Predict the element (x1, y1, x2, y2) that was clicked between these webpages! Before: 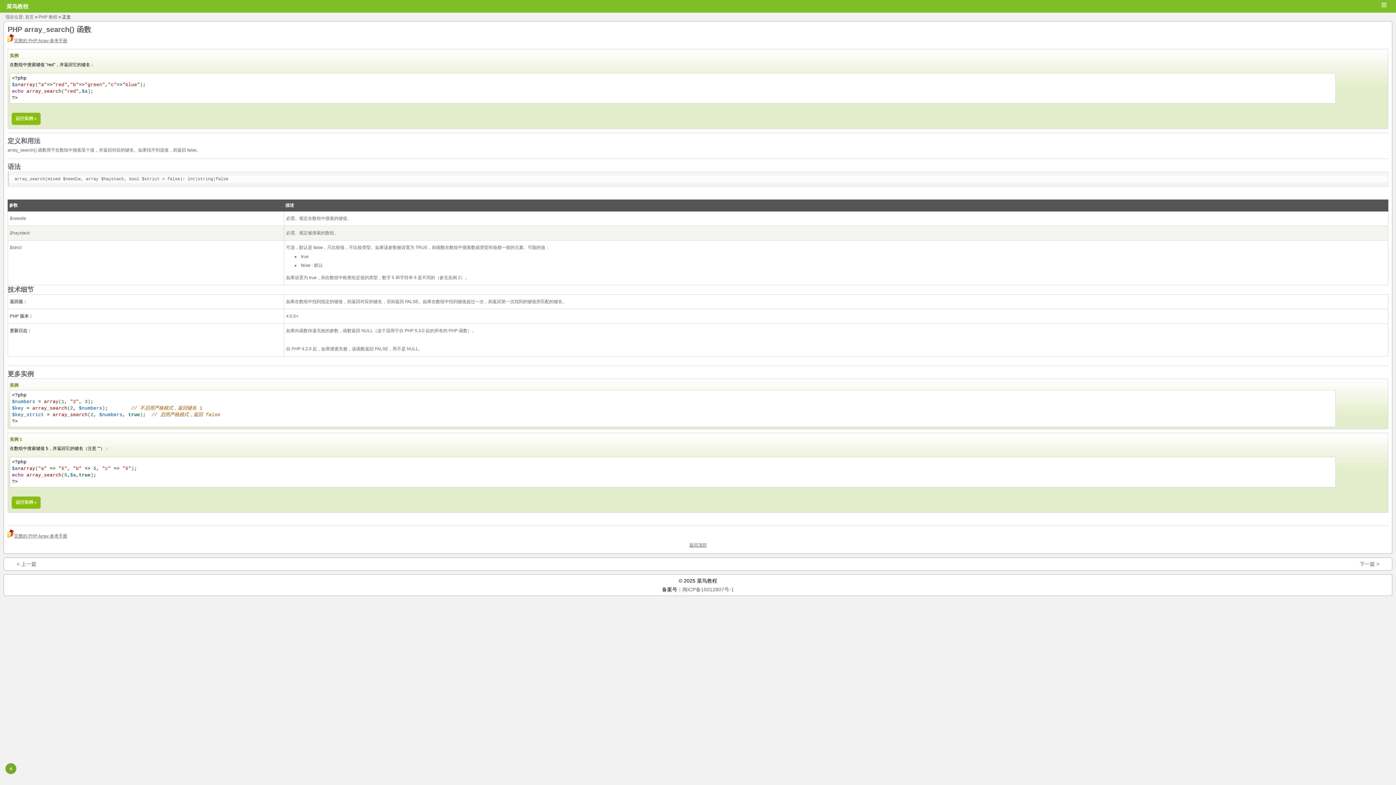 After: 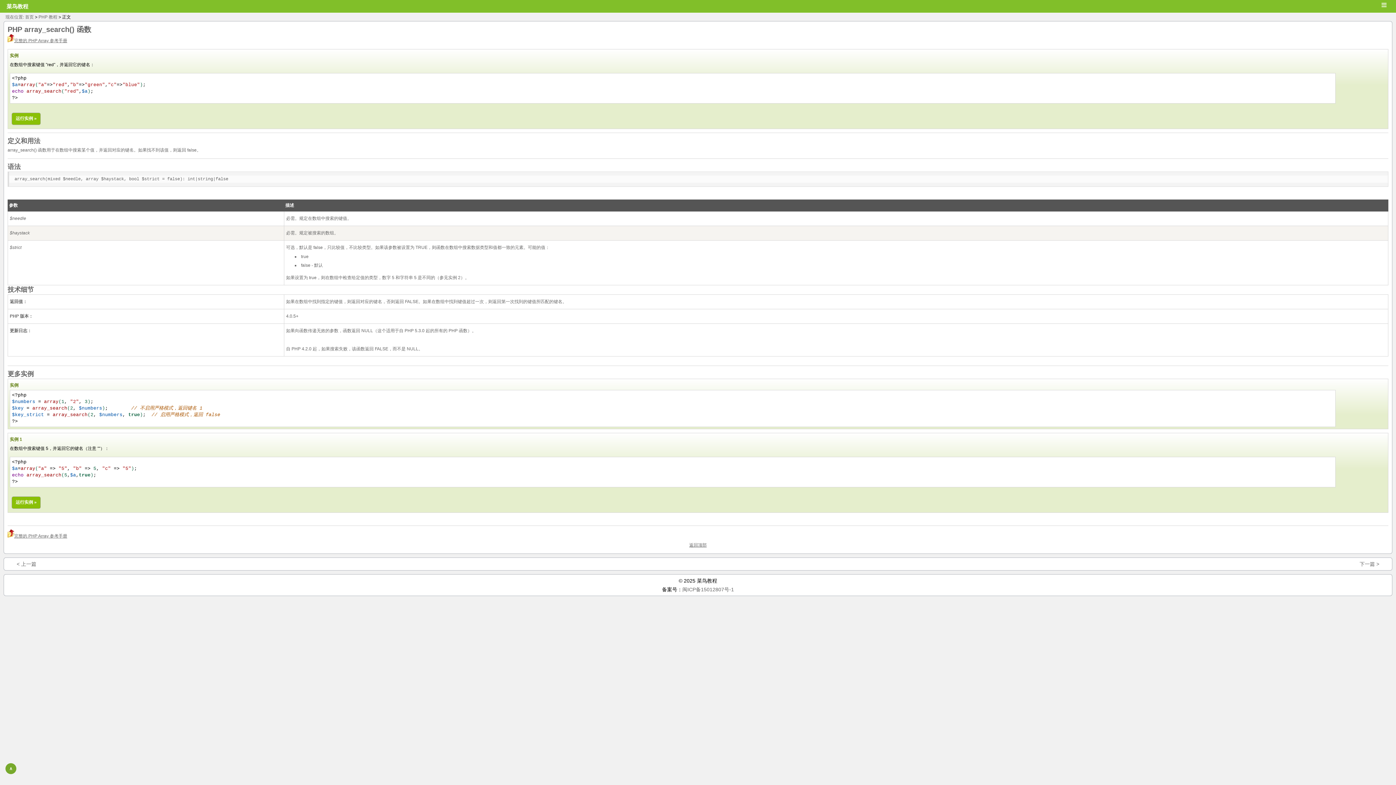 Action: bbox: (11, 496, 40, 509) label: 运行实例 »